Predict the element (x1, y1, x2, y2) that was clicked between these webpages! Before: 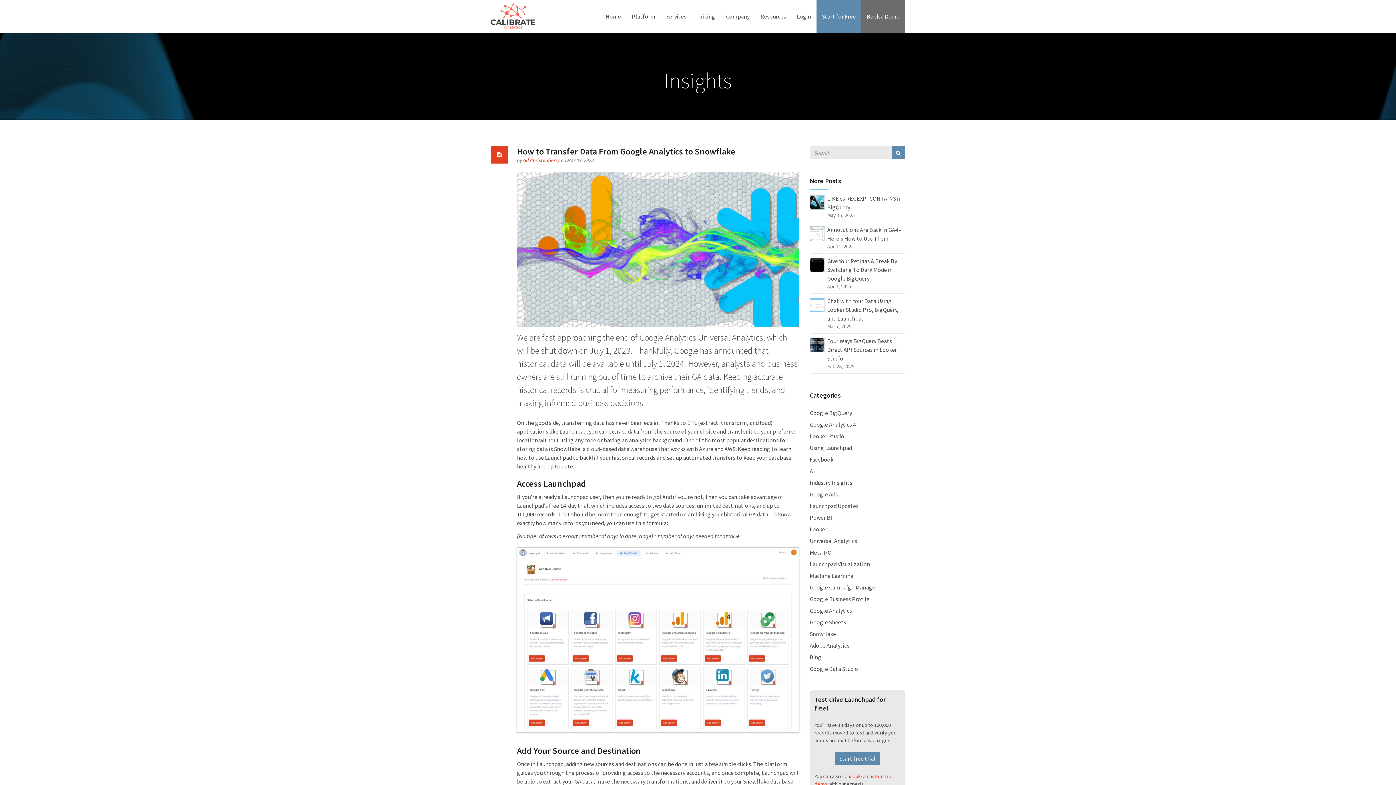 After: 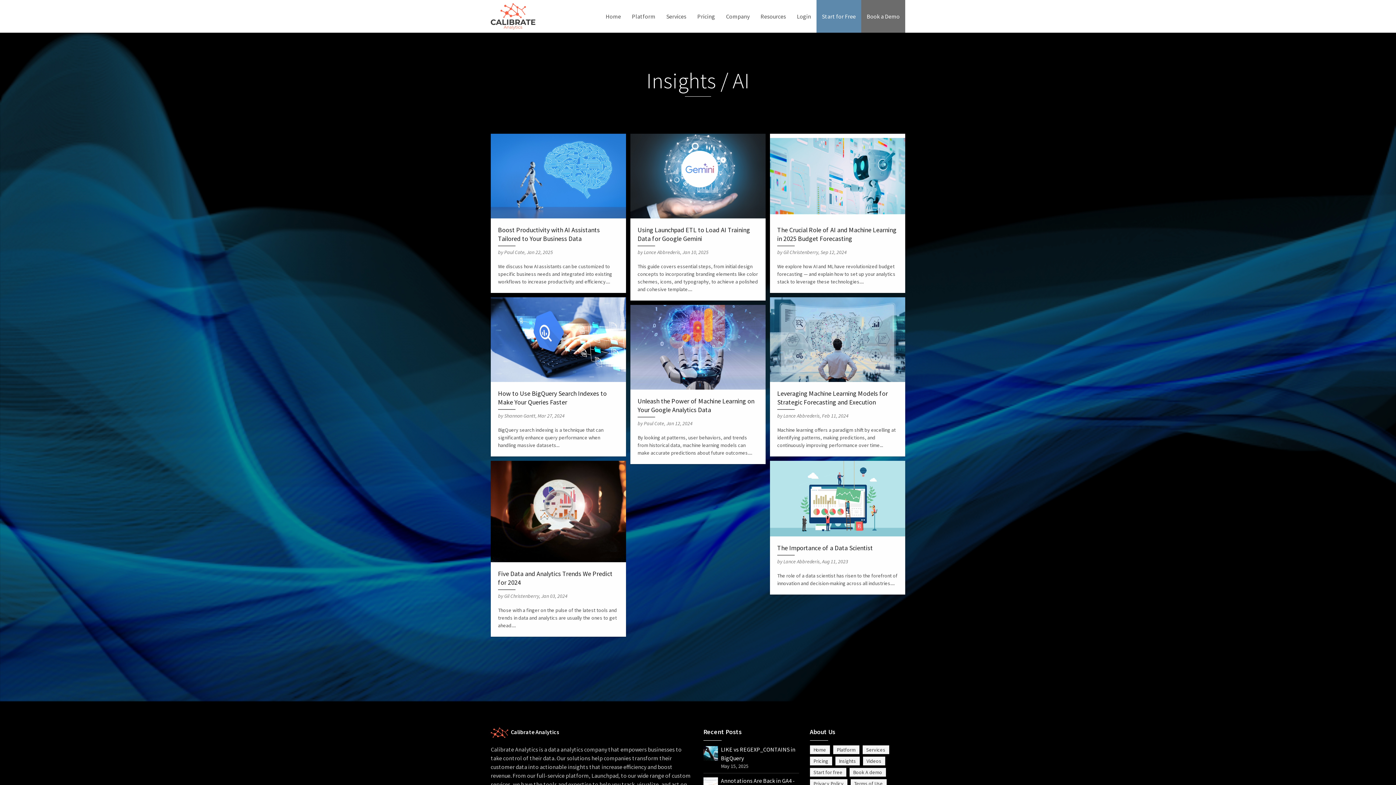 Action: label: AI bbox: (810, 467, 815, 474)